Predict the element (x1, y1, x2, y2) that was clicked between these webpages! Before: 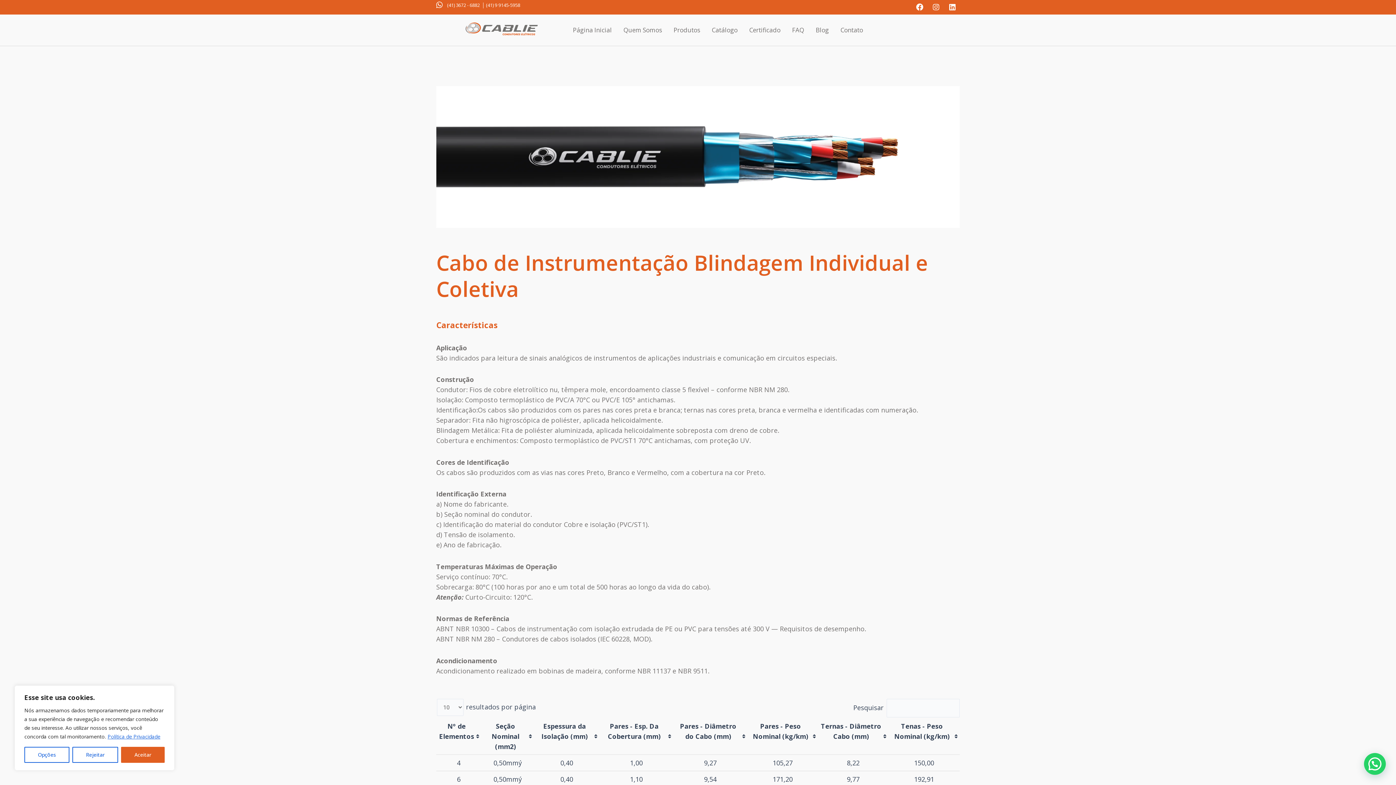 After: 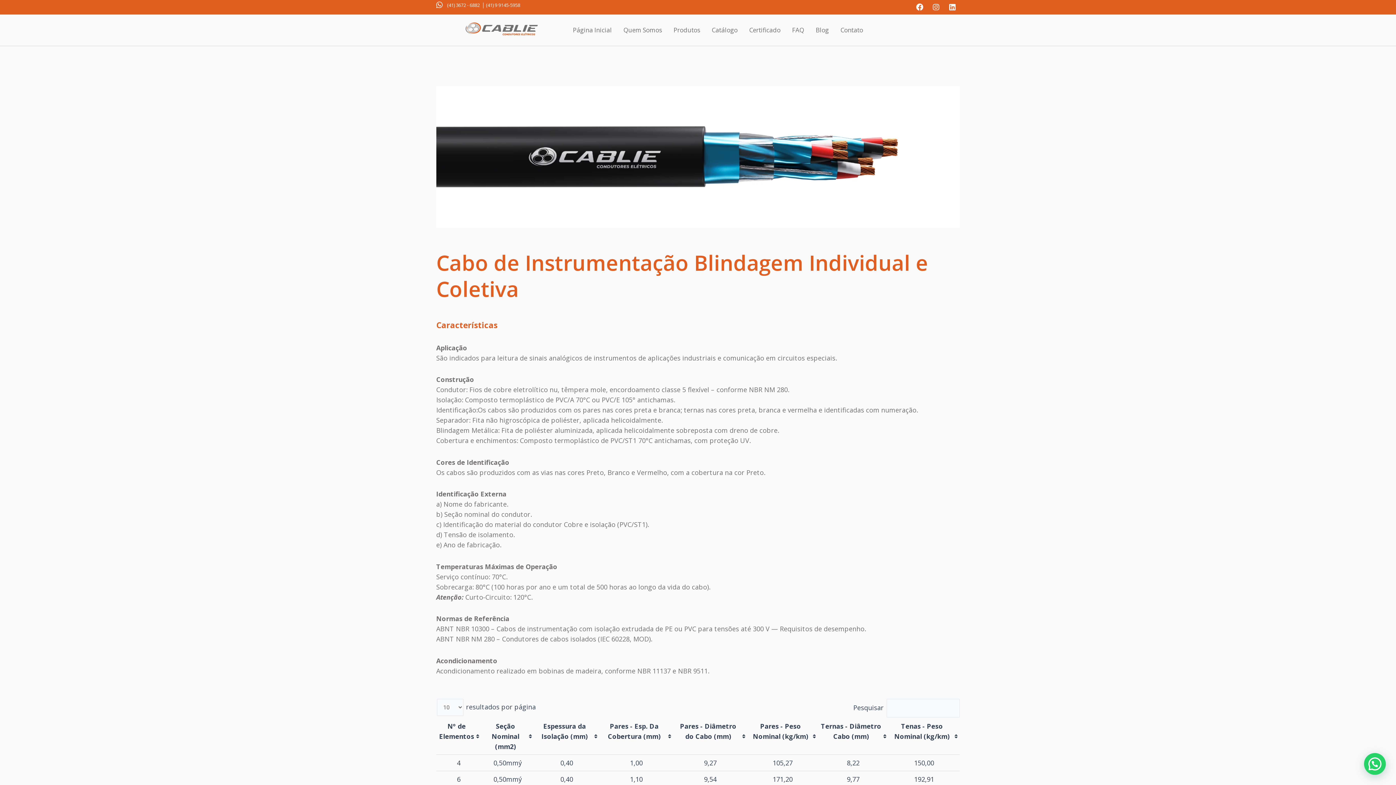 Action: bbox: (72, 747, 118, 763) label: Rejeitar